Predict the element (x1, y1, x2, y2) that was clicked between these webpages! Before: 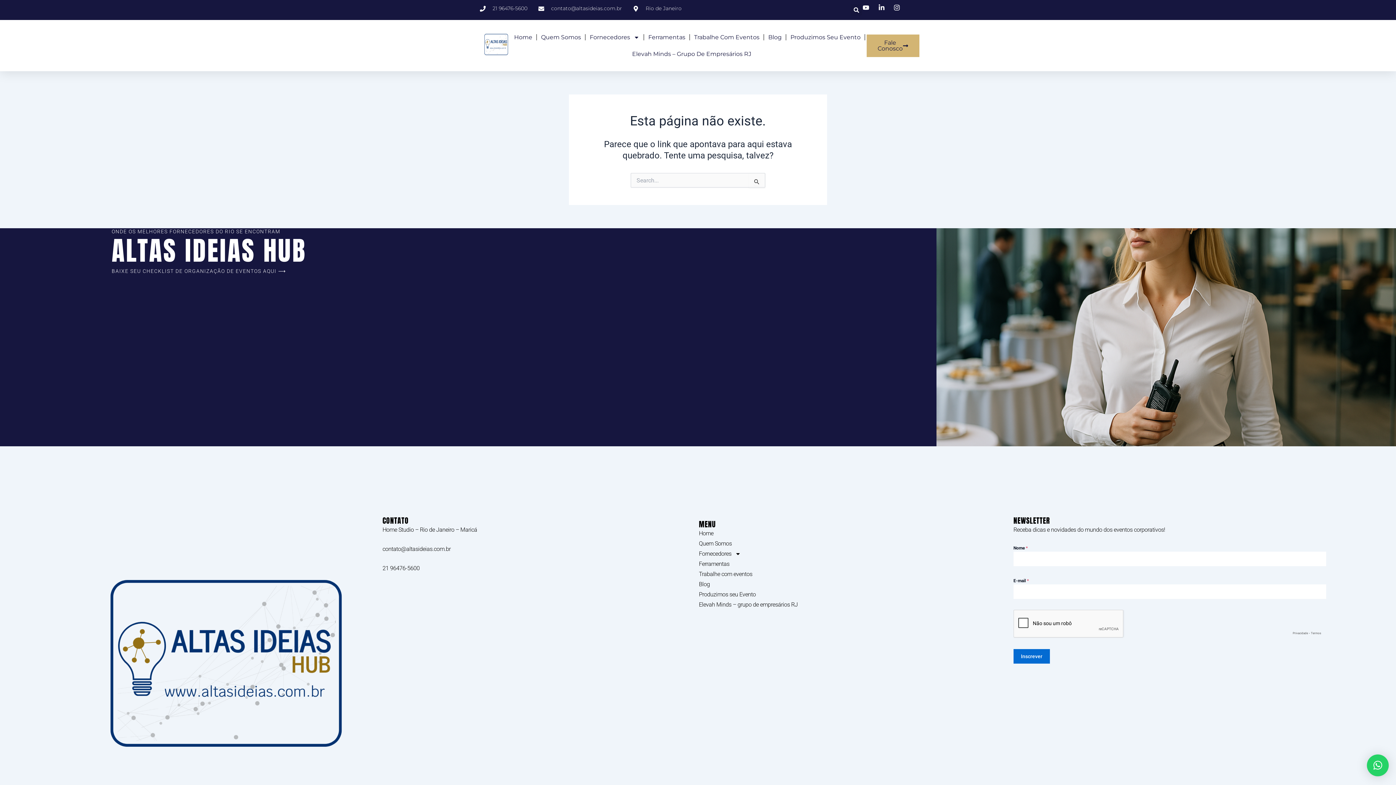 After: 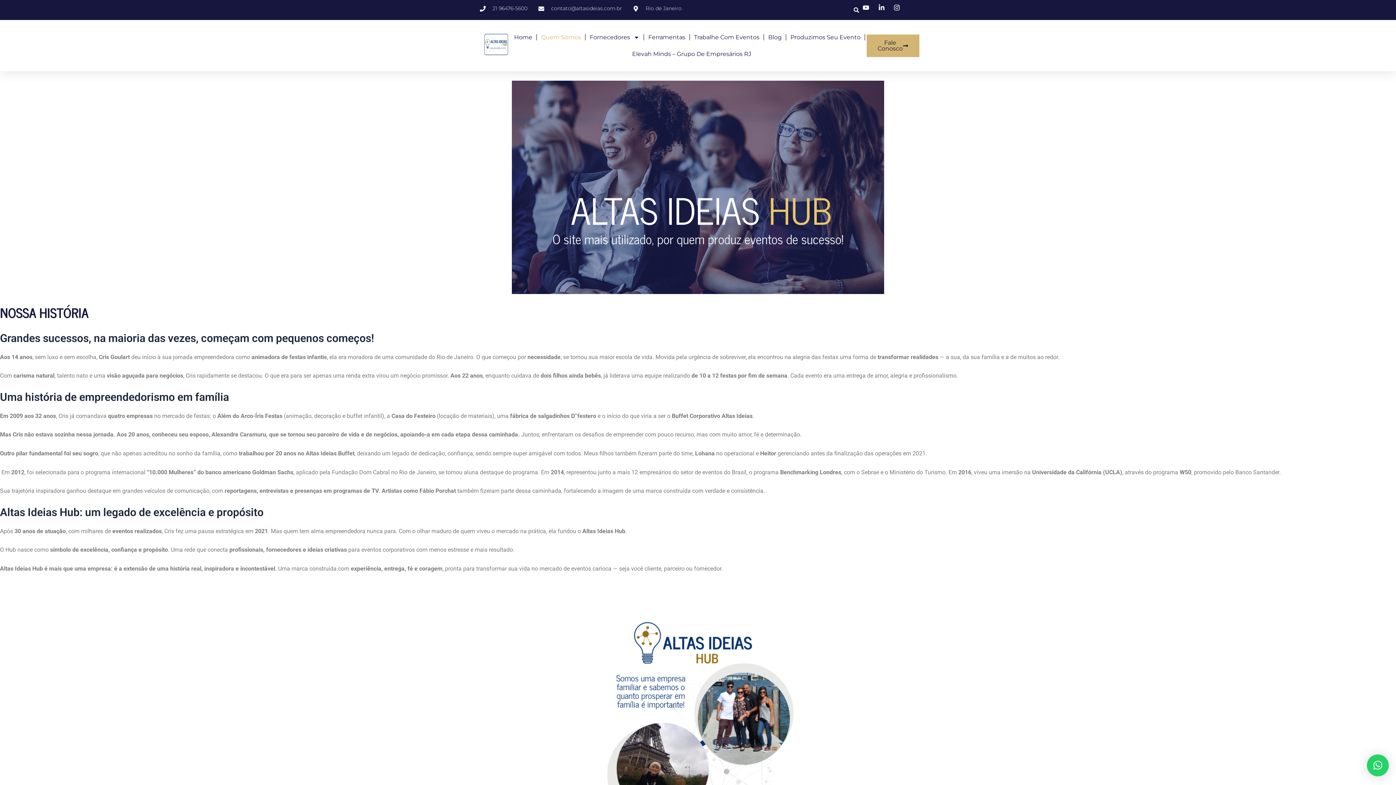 Action: label: Quem Somos bbox: (541, 28, 581, 45)